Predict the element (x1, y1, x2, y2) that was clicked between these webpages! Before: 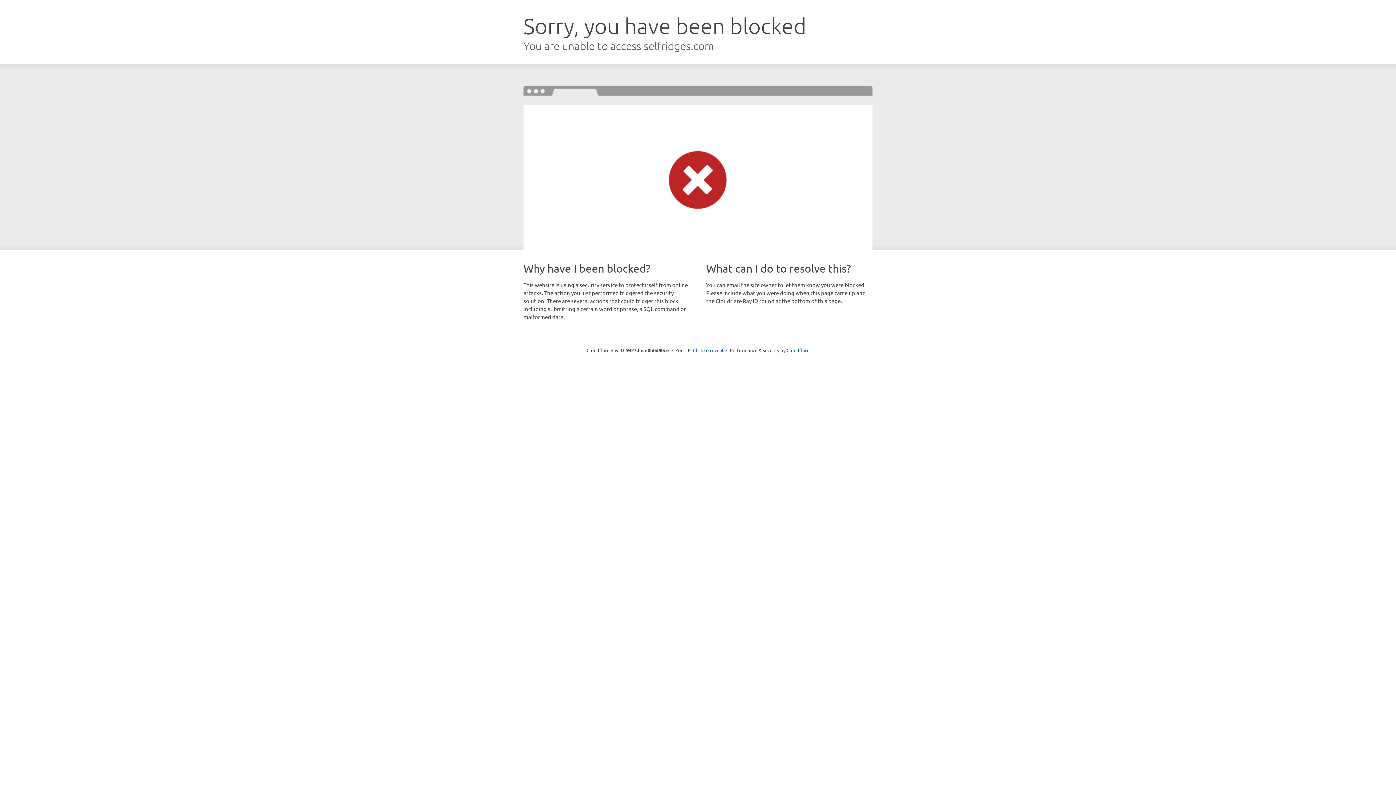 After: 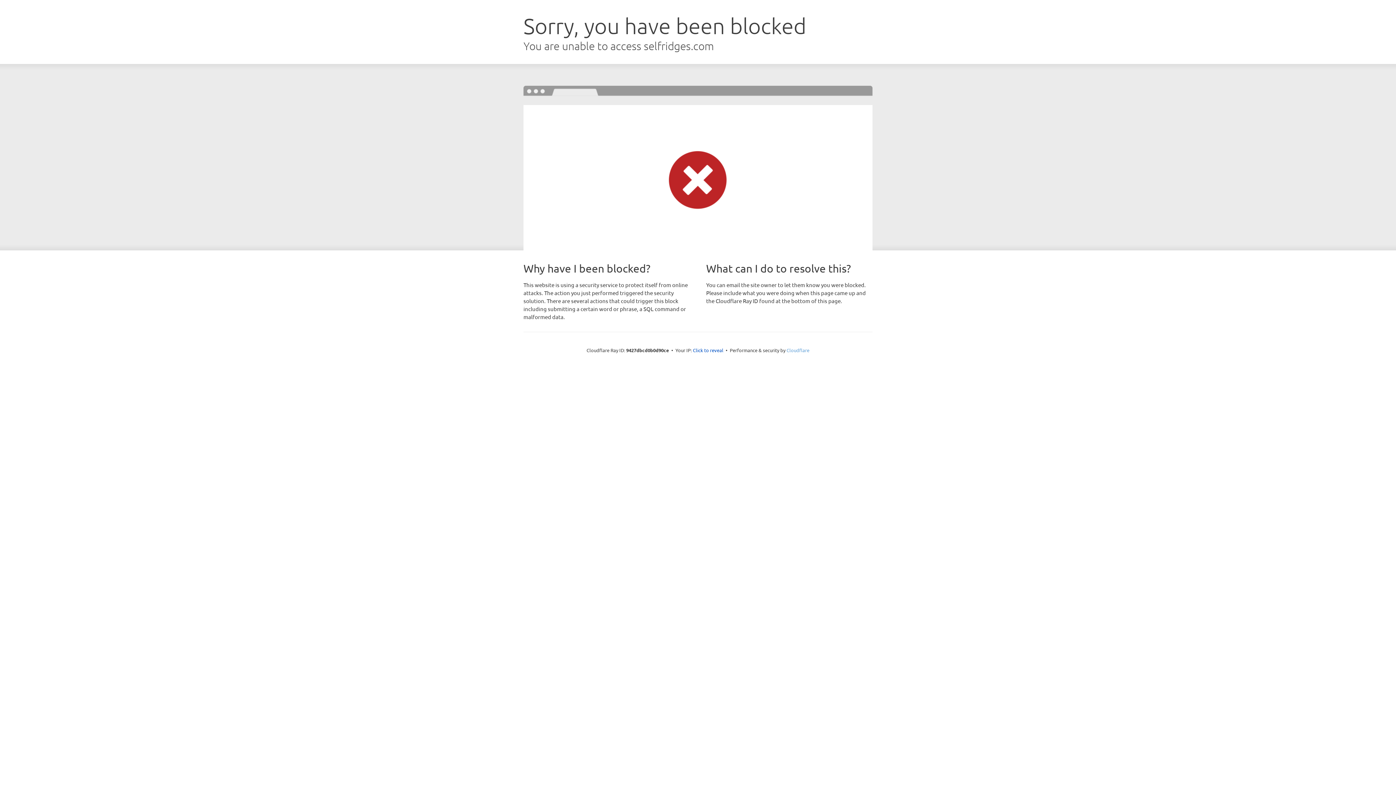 Action: label: Cloudflare bbox: (786, 347, 809, 353)